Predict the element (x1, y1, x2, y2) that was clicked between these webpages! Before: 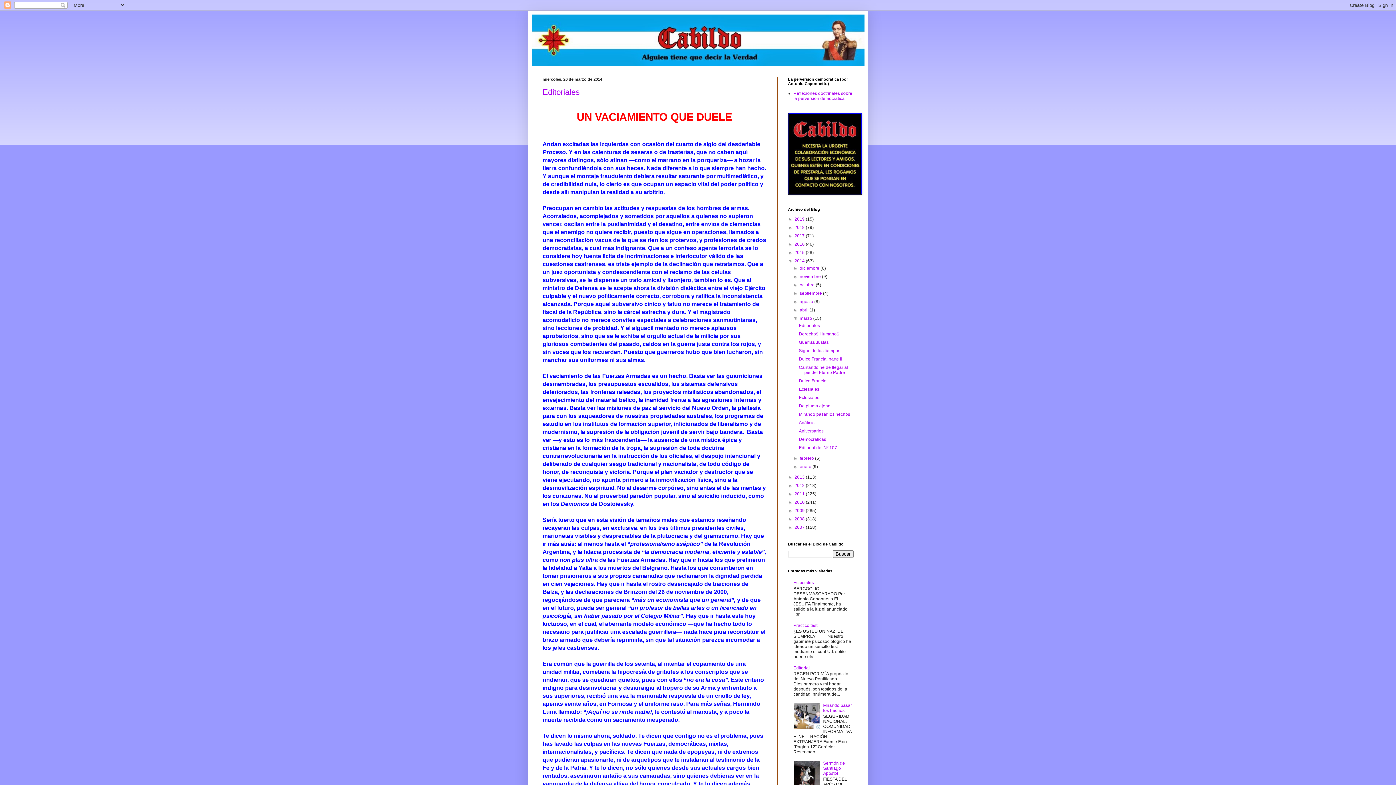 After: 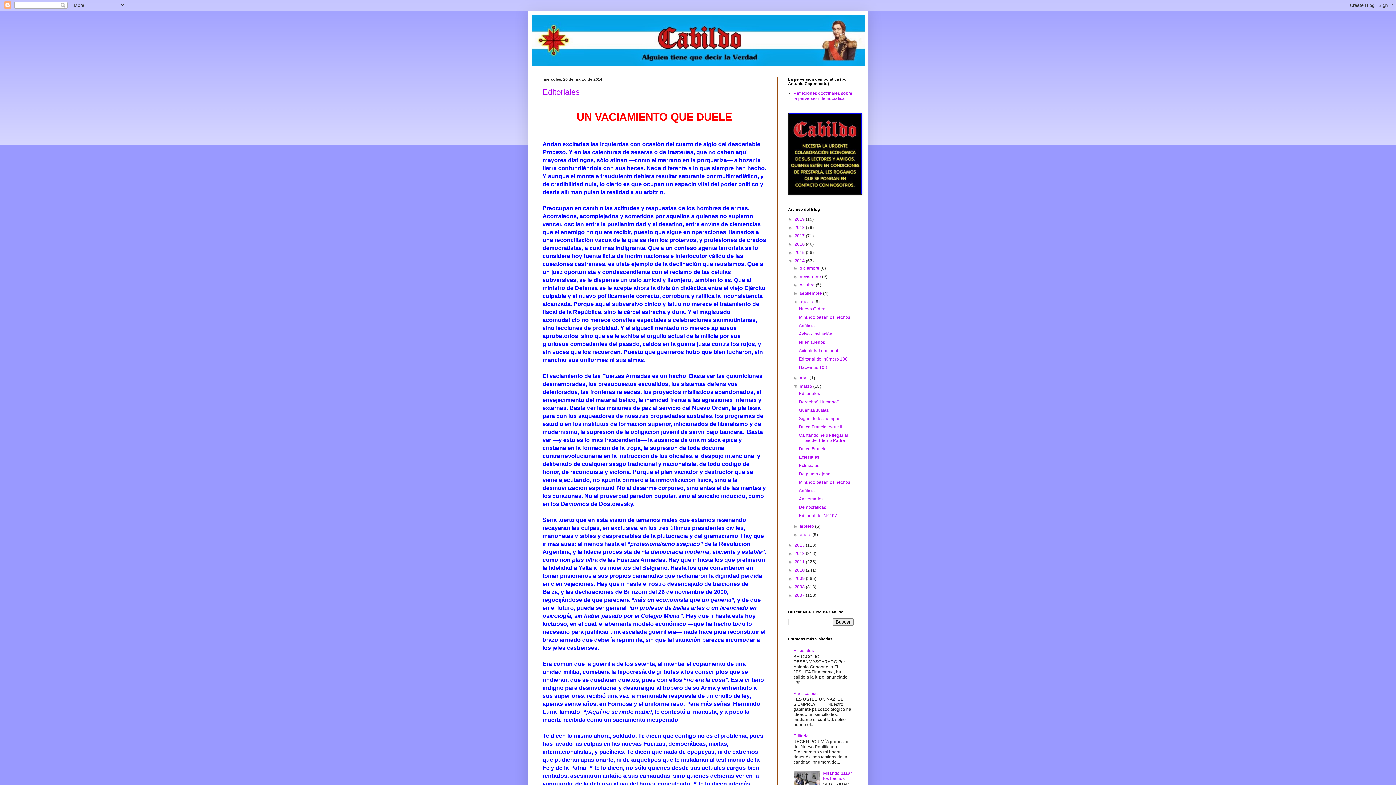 Action: label: ►   bbox: (793, 299, 799, 304)